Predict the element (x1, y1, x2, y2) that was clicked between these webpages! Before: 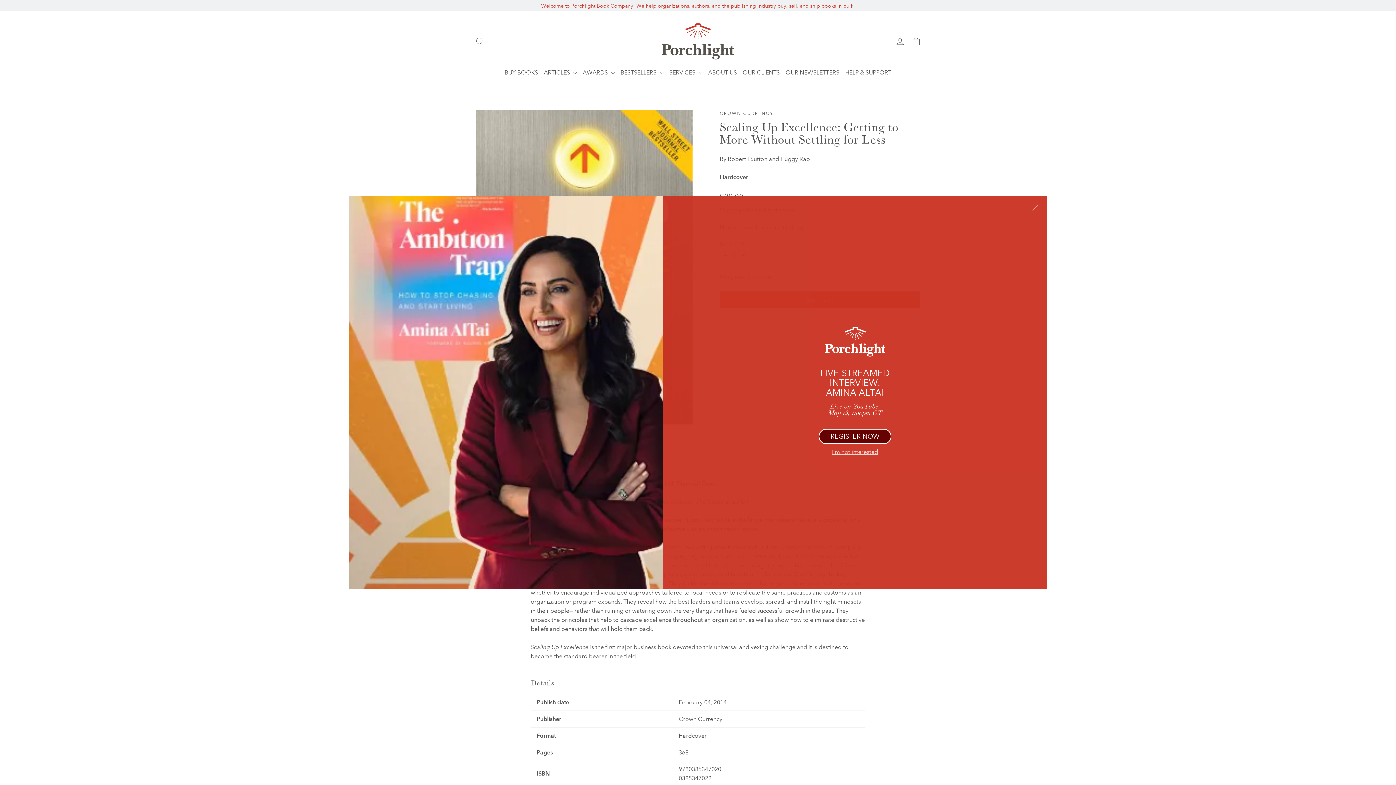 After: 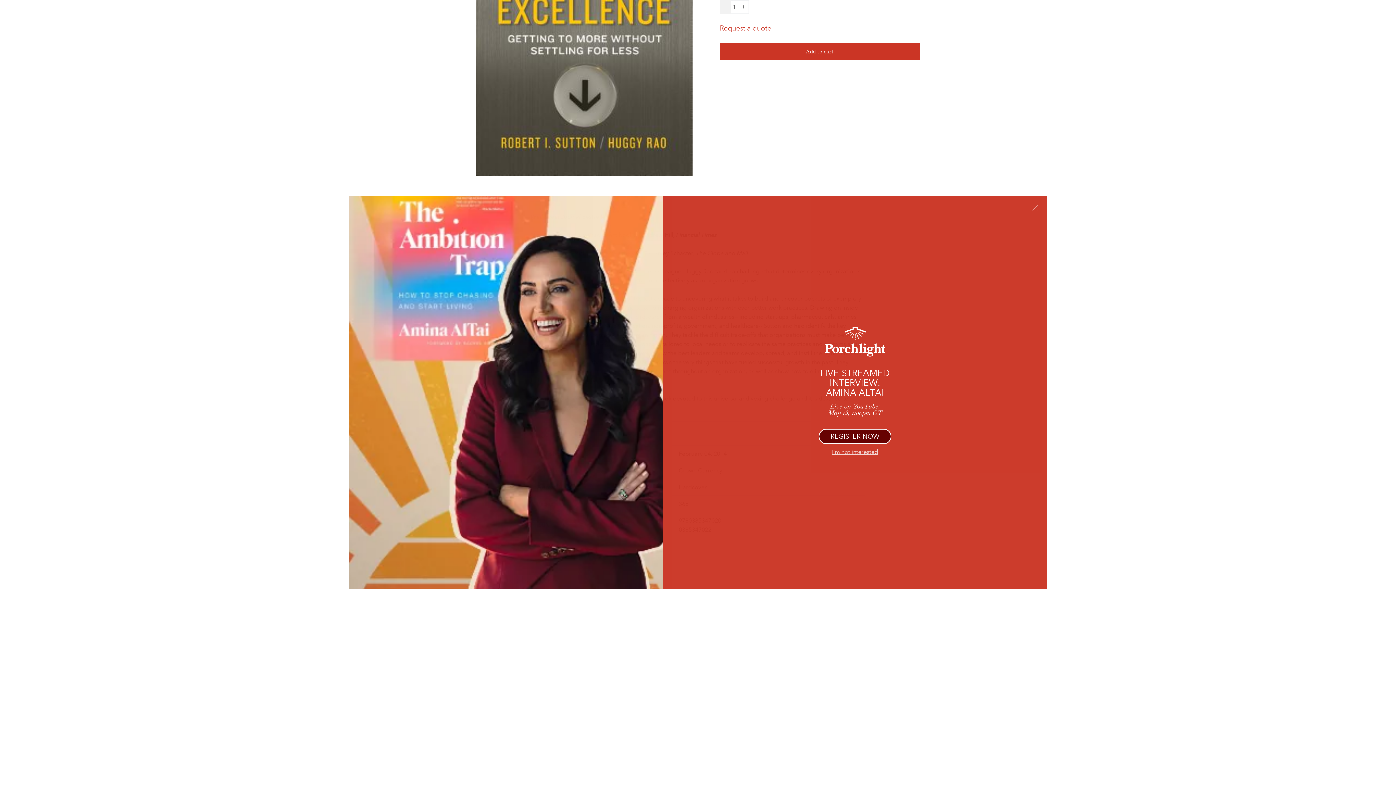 Action: bbox: (720, 249, 730, 262) label: Reduce item quantity by one